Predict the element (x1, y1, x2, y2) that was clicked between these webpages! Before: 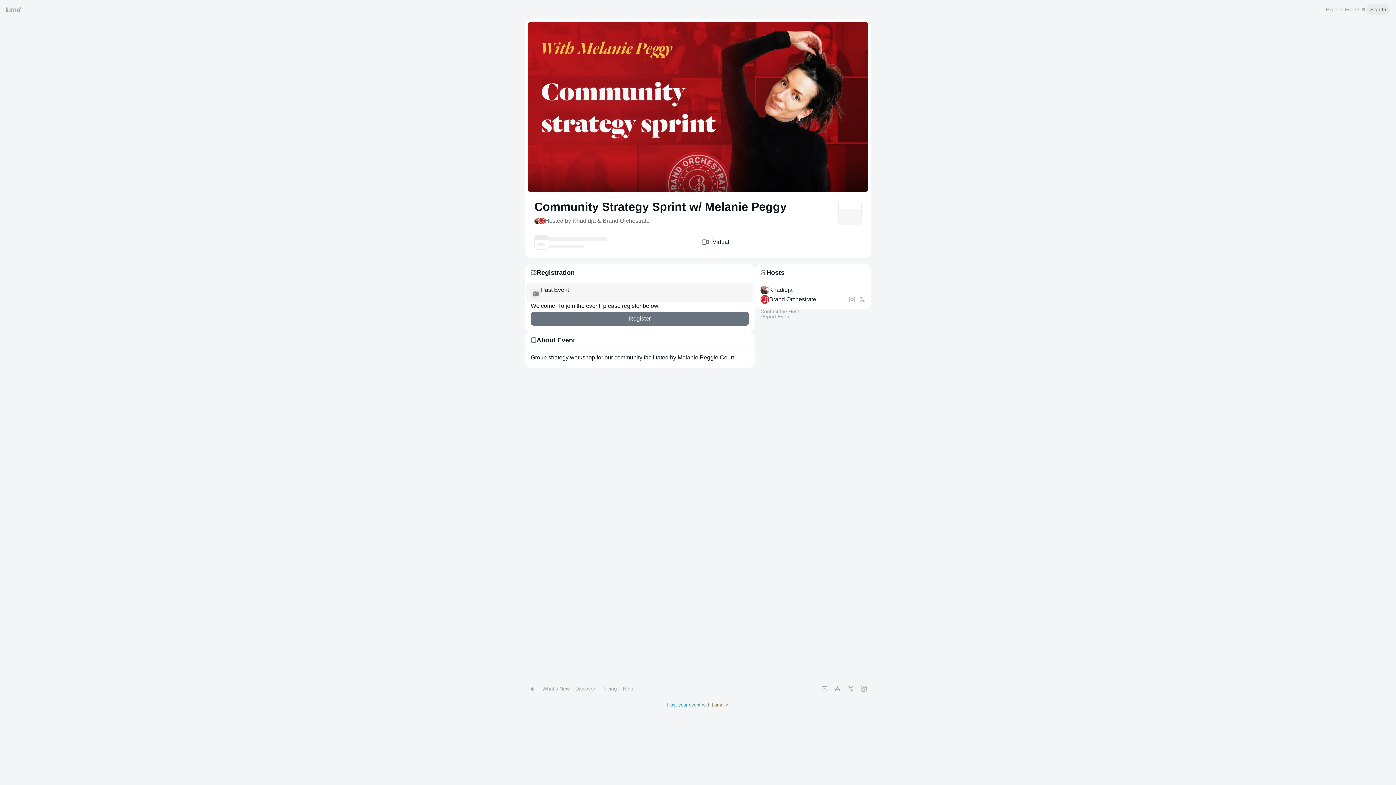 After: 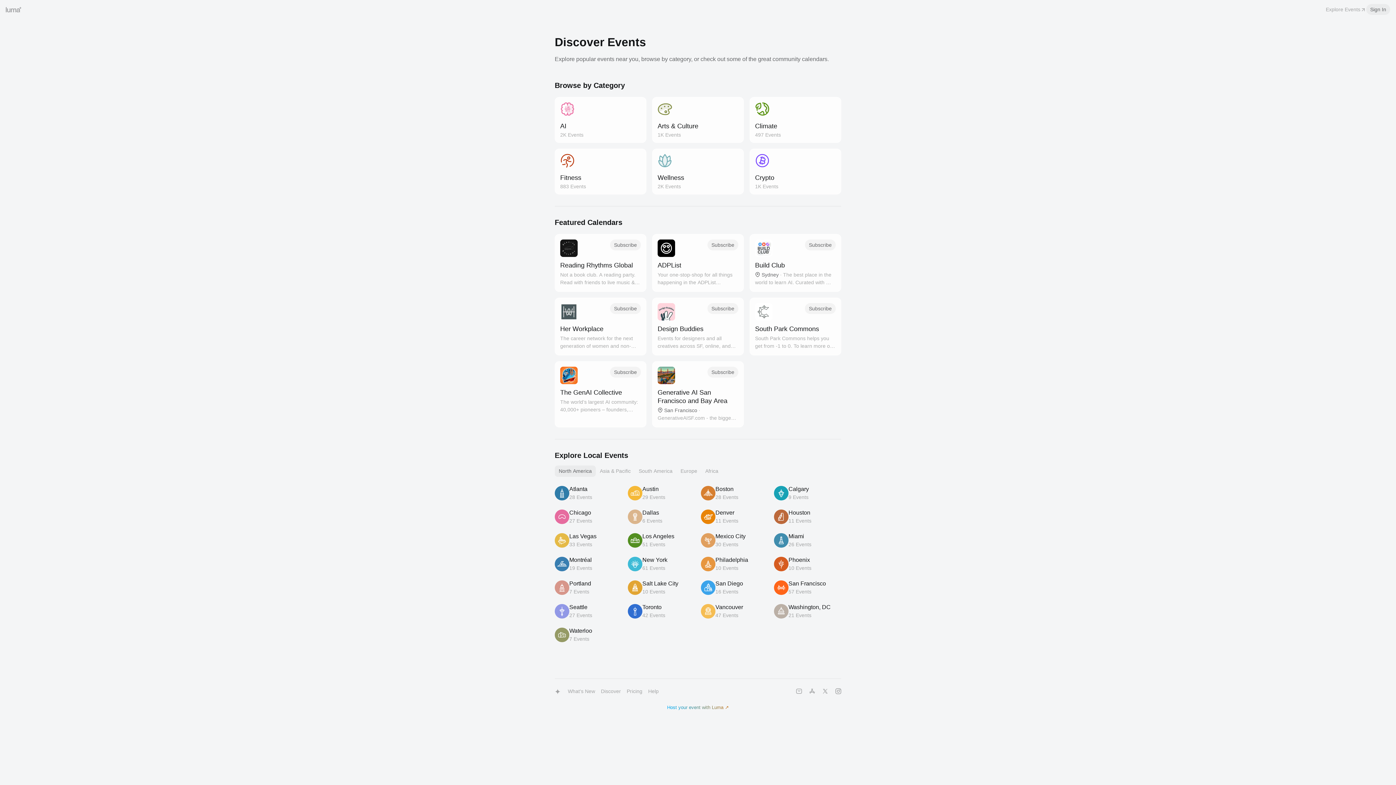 Action: bbox: (1326, 5, 1366, 13) label: Explore Events